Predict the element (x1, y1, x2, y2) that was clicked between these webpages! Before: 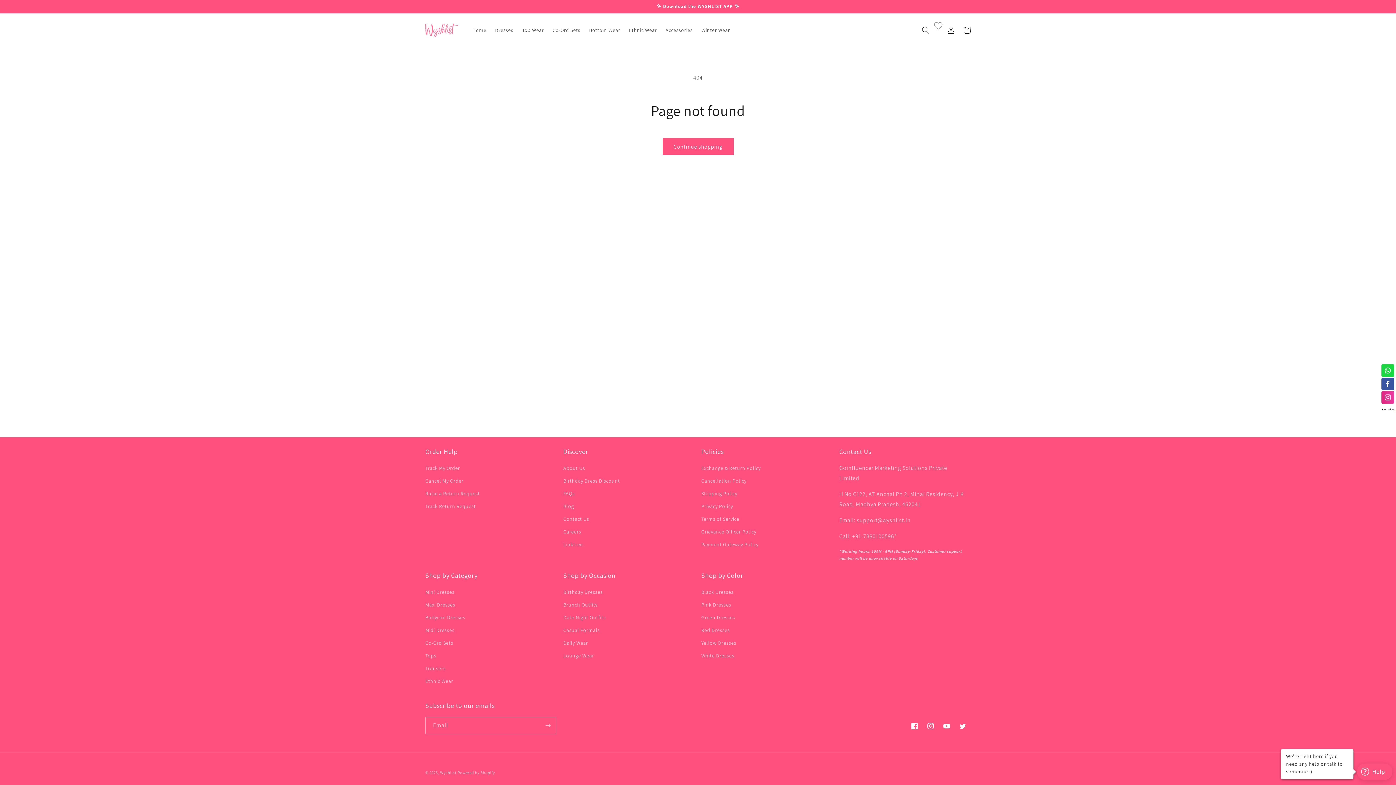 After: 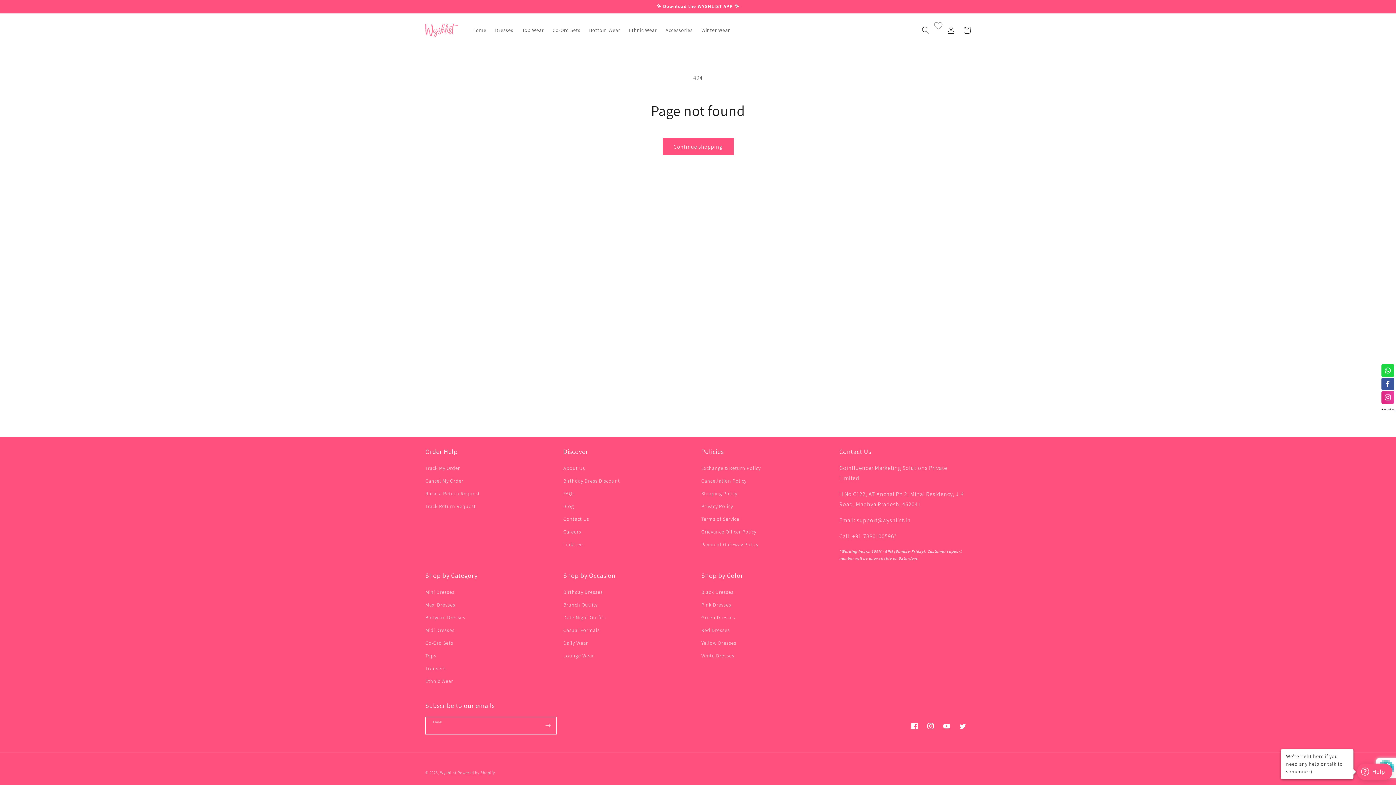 Action: label: Subscribe bbox: (540, 717, 556, 734)